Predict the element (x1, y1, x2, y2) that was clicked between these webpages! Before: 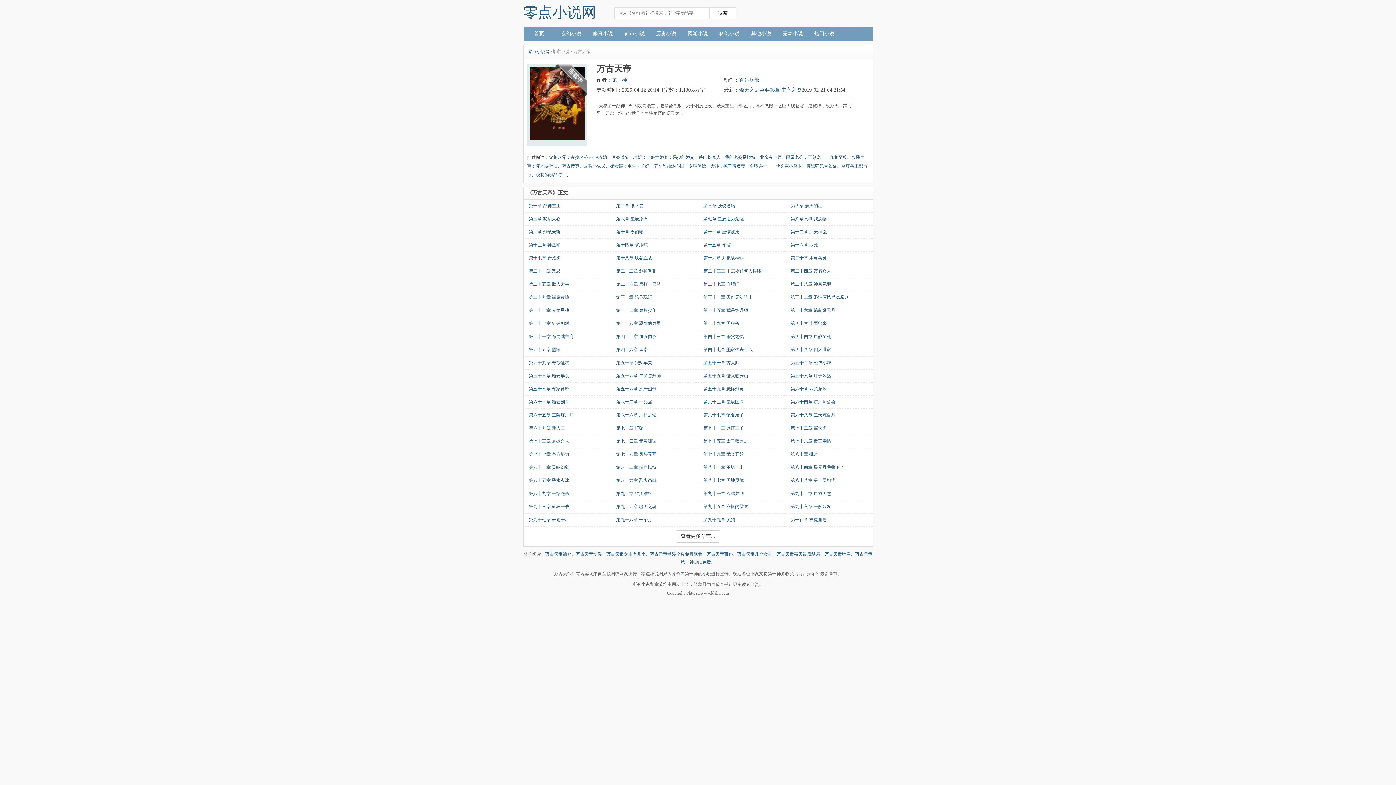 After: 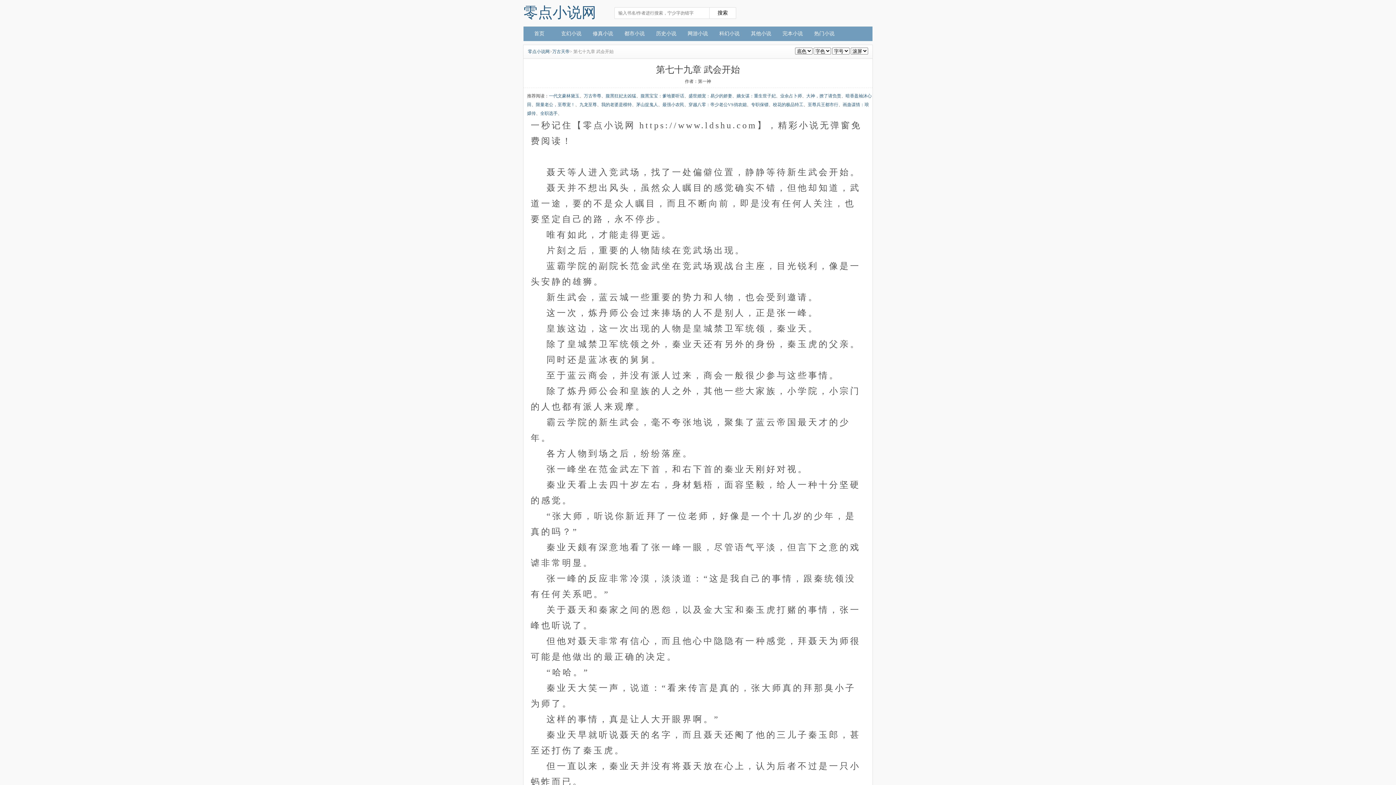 Action: label: 第七十九章 武会开始 bbox: (703, 452, 744, 457)